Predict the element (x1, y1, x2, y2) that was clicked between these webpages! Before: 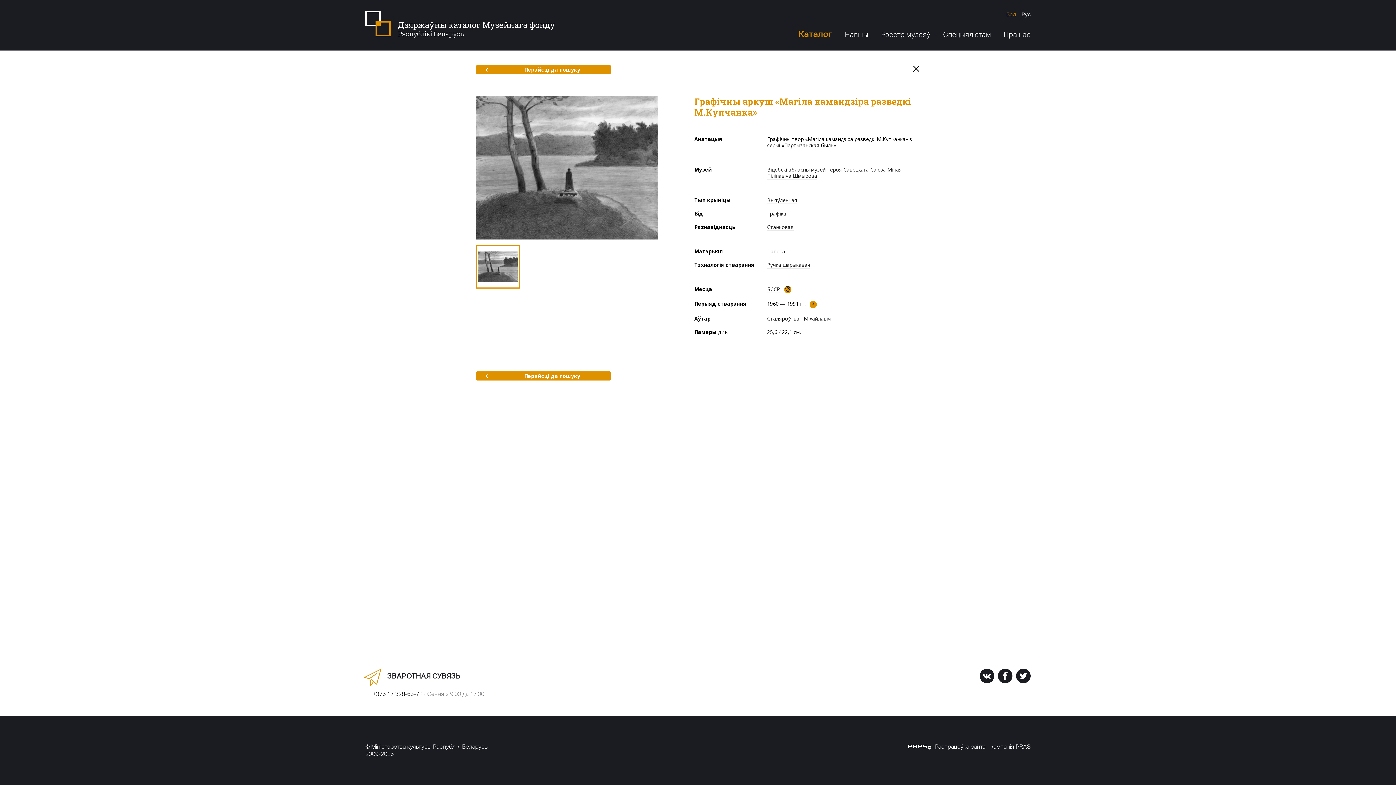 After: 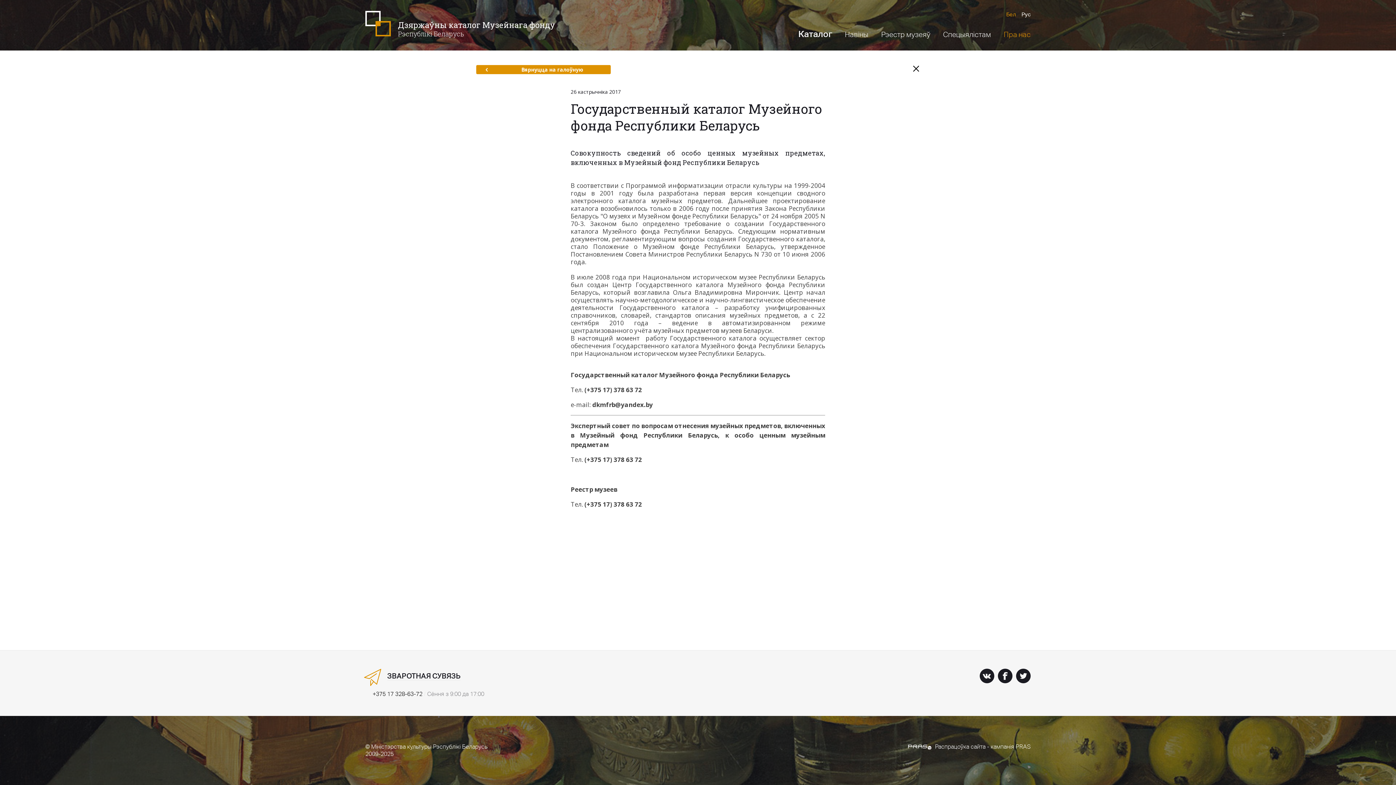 Action: bbox: (1004, 30, 1030, 38) label: Пра нас